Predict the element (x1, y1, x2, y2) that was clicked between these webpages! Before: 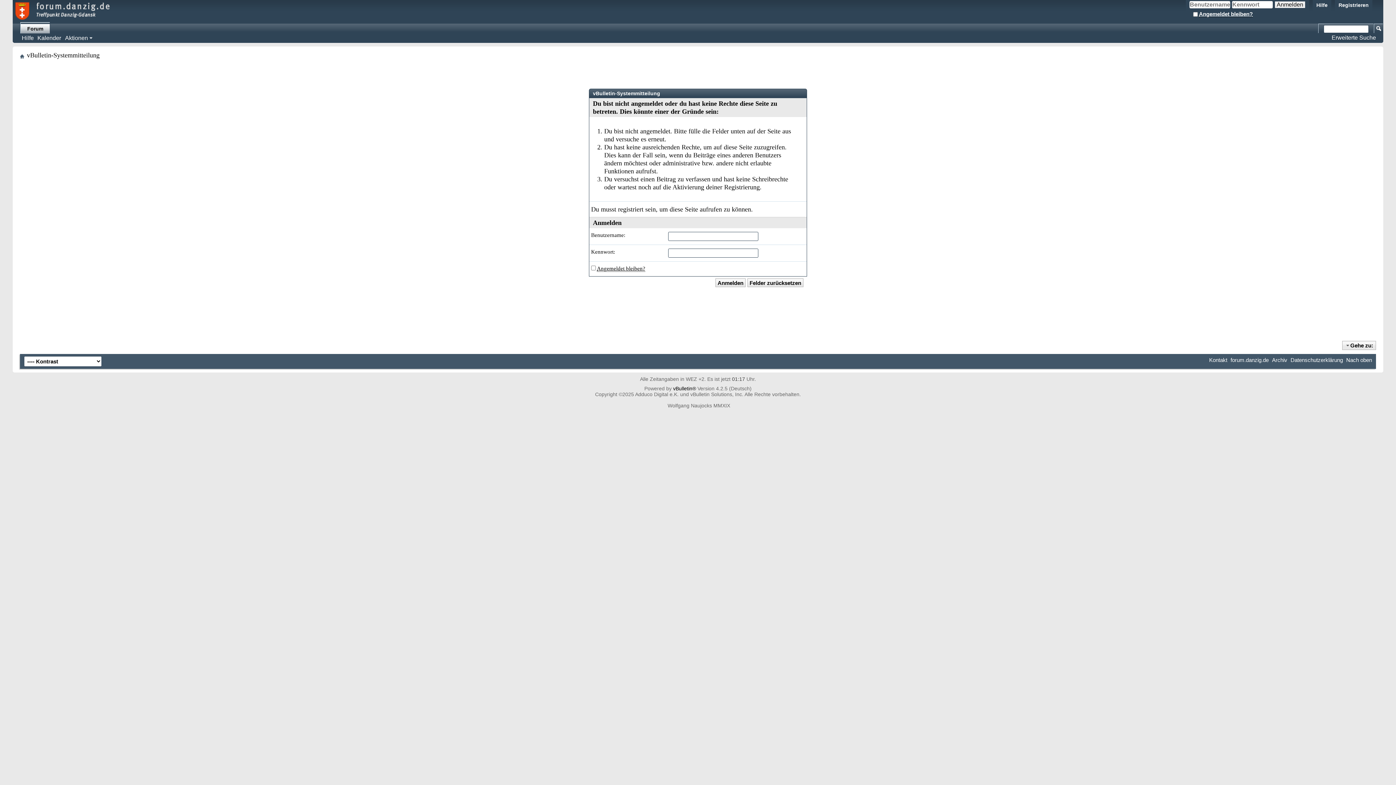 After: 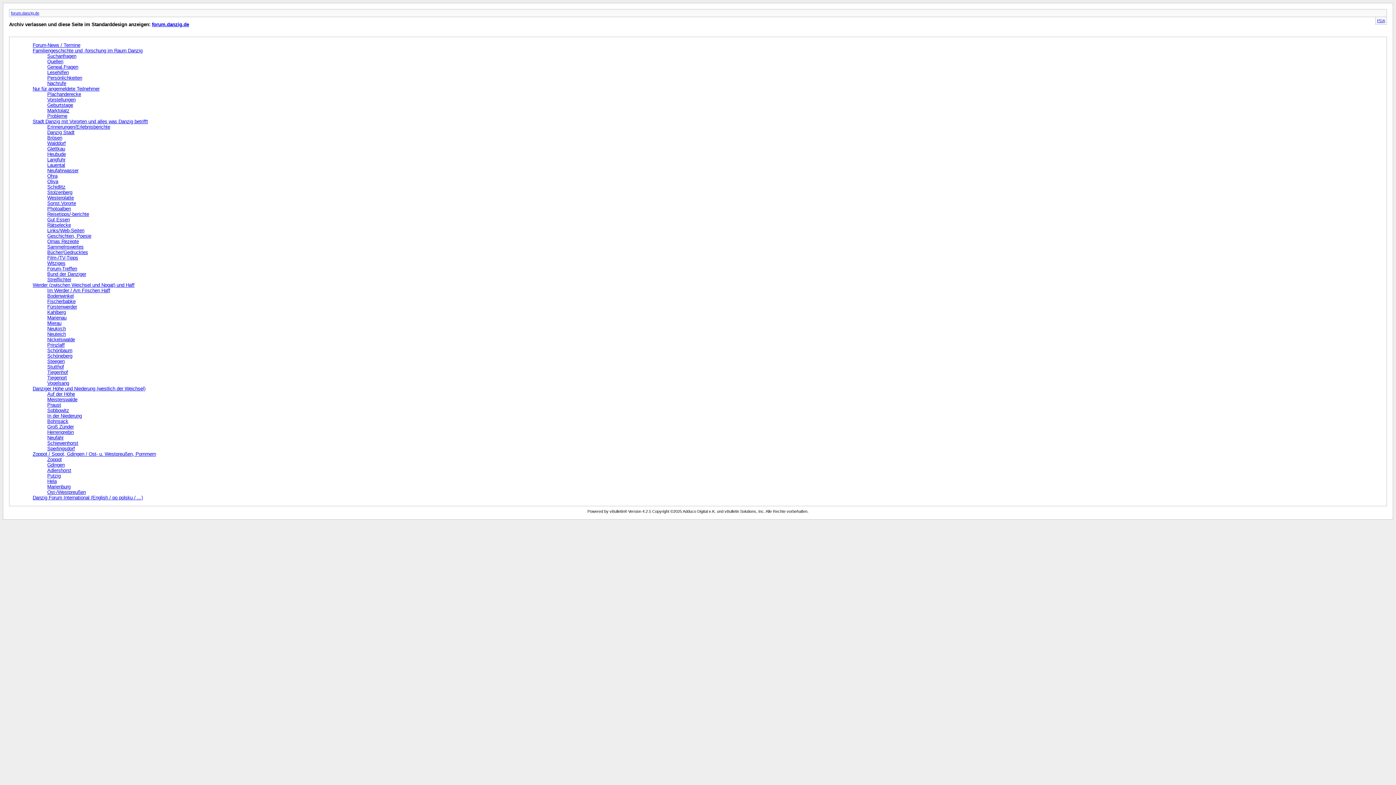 Action: bbox: (1272, 357, 1287, 363) label: Archiv